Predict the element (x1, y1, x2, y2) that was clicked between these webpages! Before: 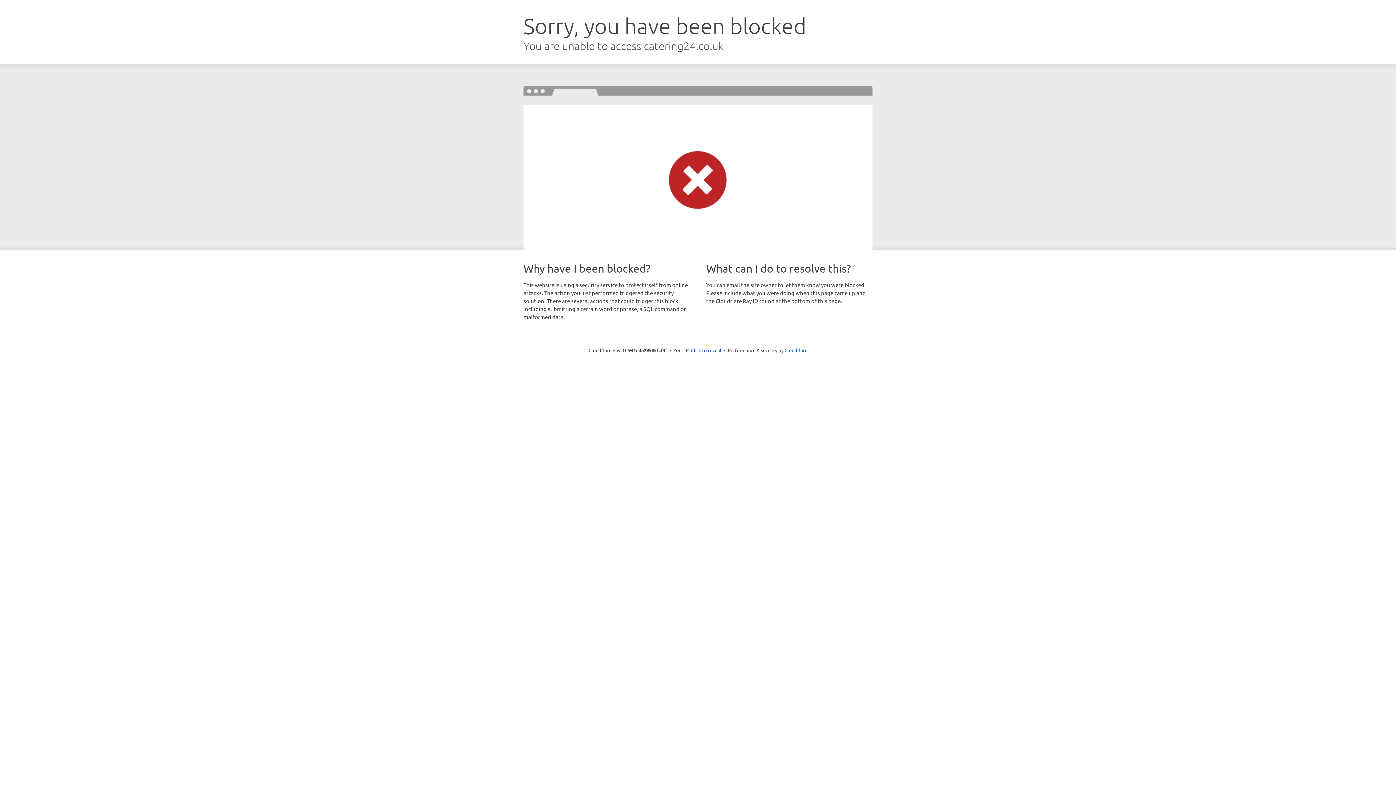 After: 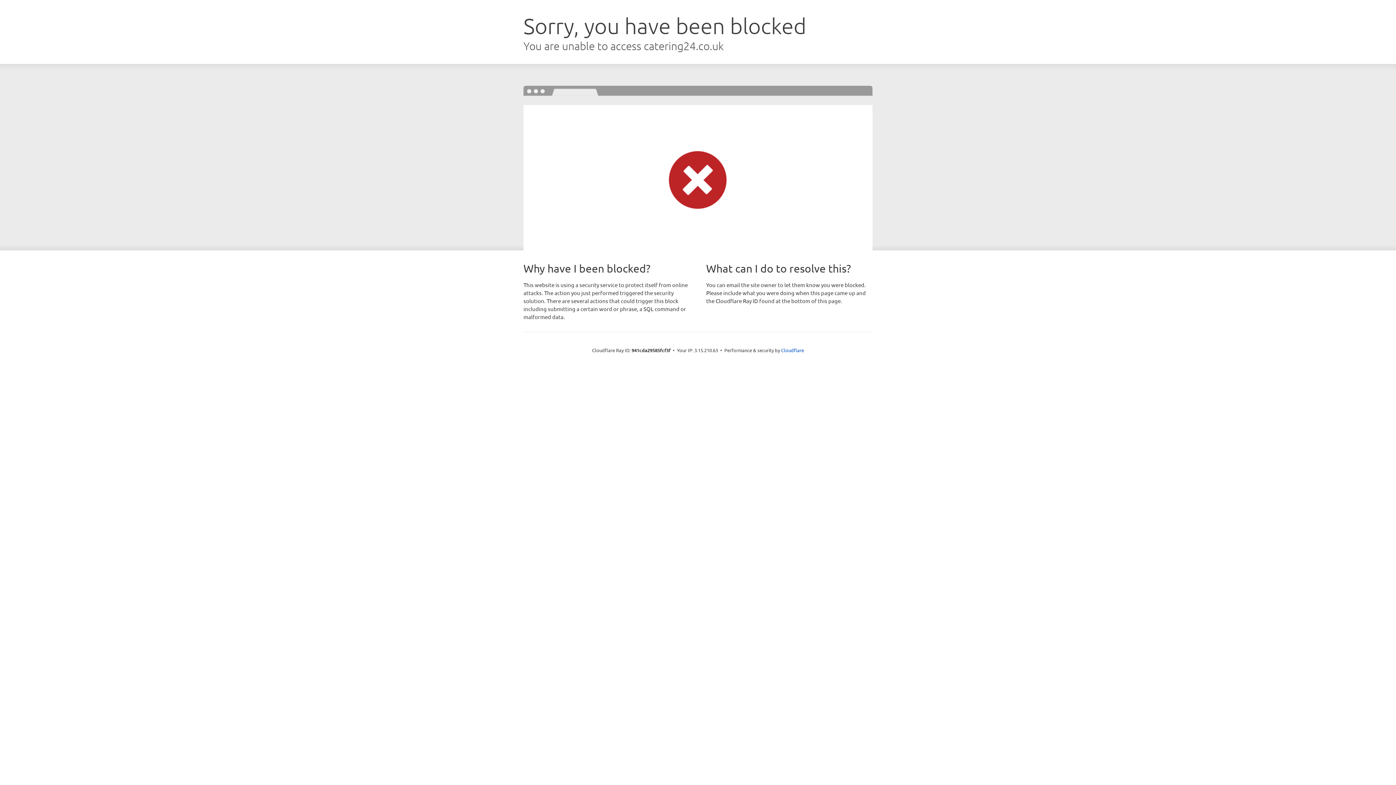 Action: label: Click to reveal bbox: (691, 346, 721, 353)